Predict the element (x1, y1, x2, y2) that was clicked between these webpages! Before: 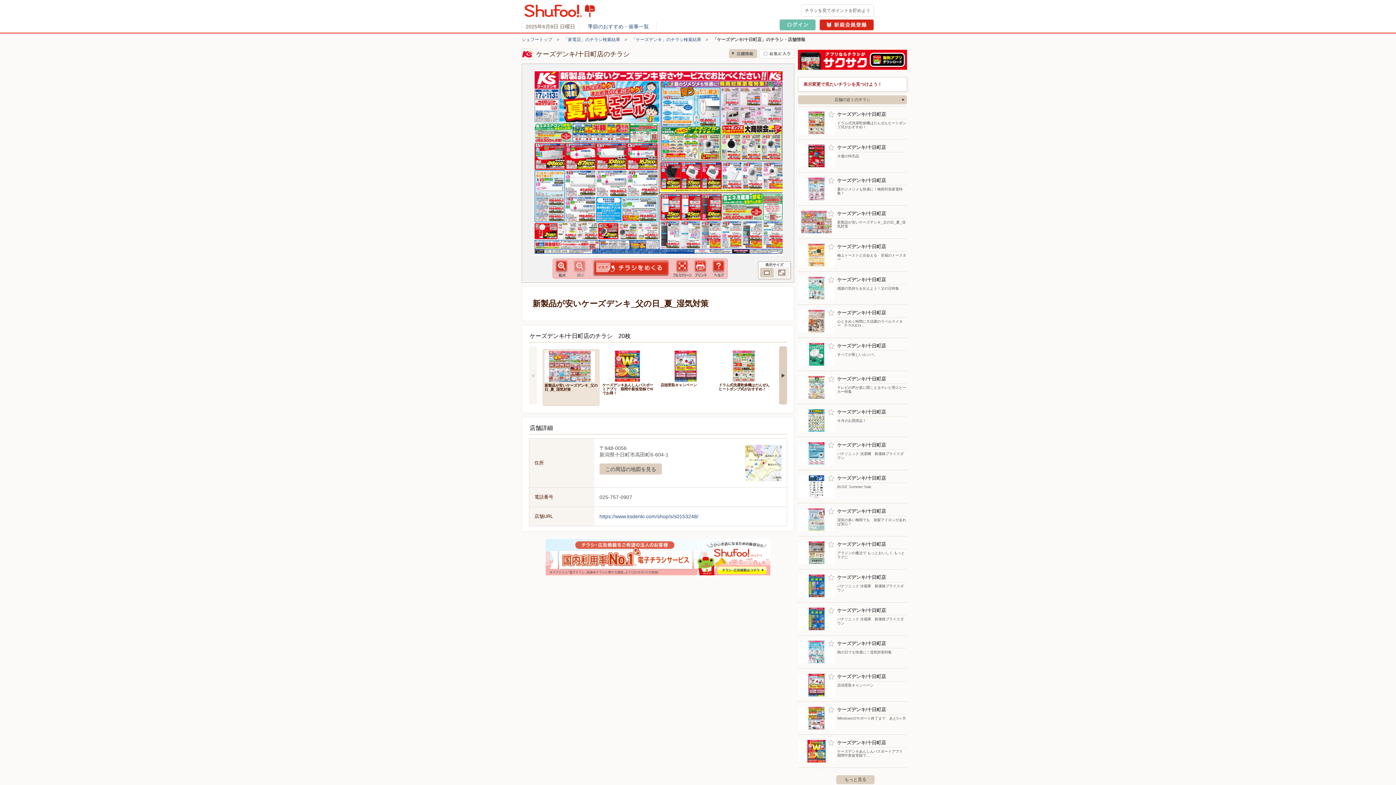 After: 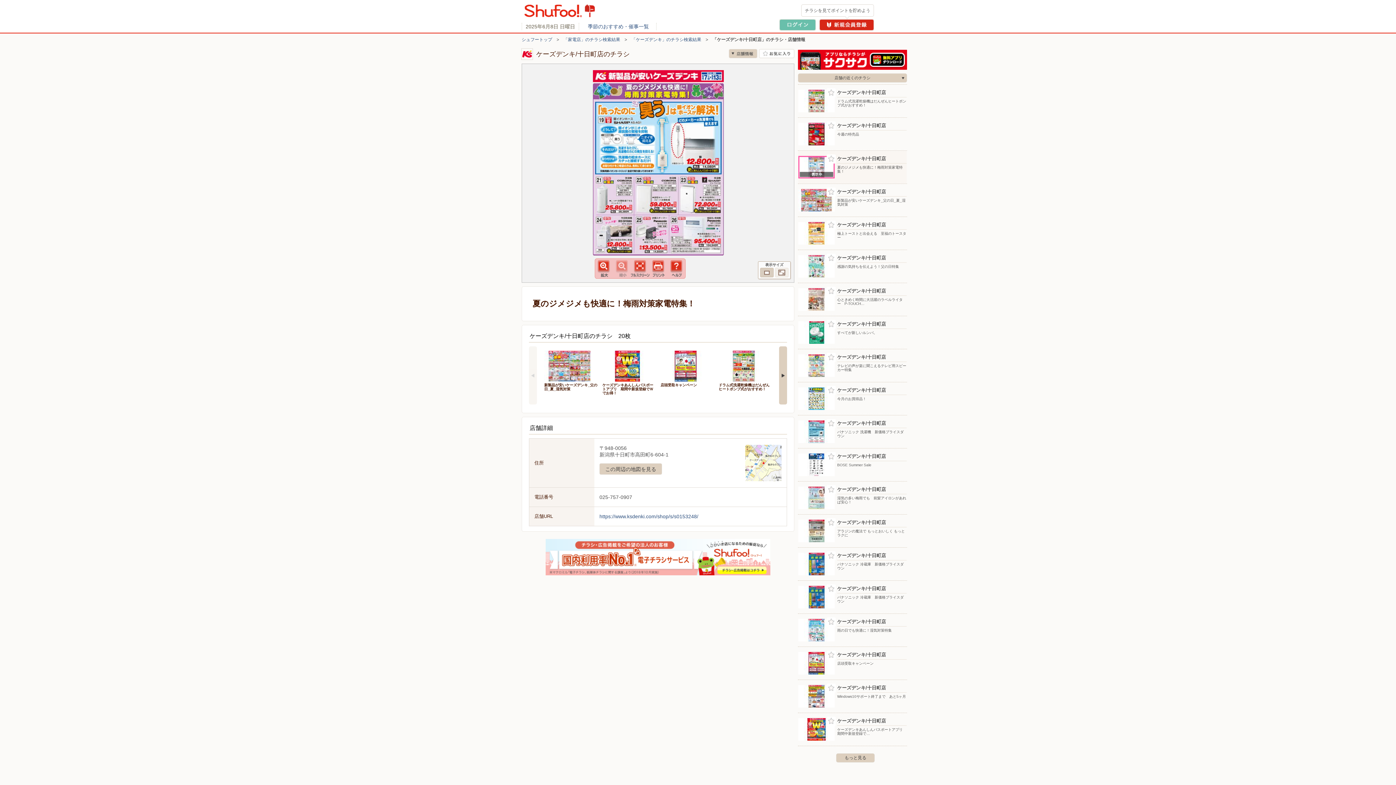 Action: label: ケーズデンキ/十日町店
夏のジメジメも快適に！梅雨対策家電特集！ bbox: (798, 173, 906, 205)